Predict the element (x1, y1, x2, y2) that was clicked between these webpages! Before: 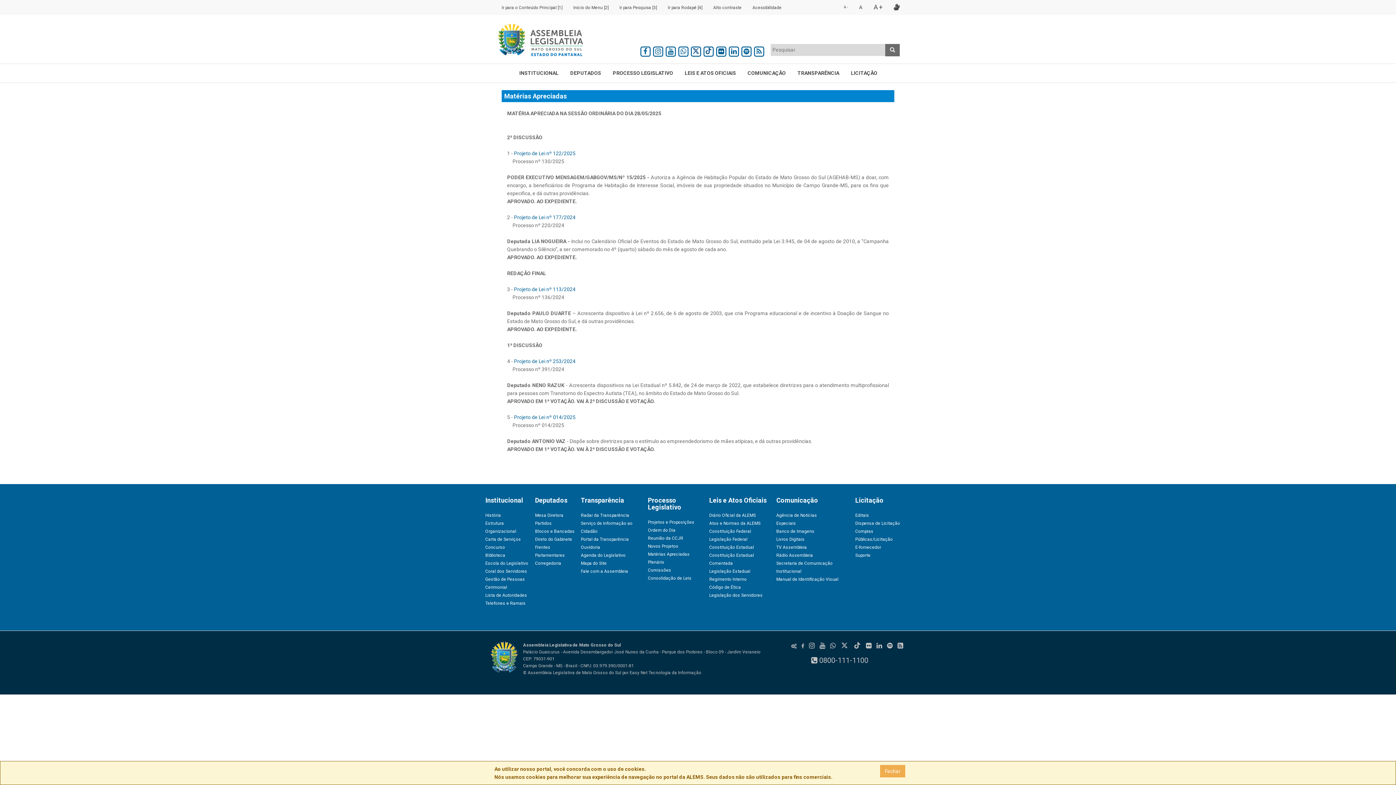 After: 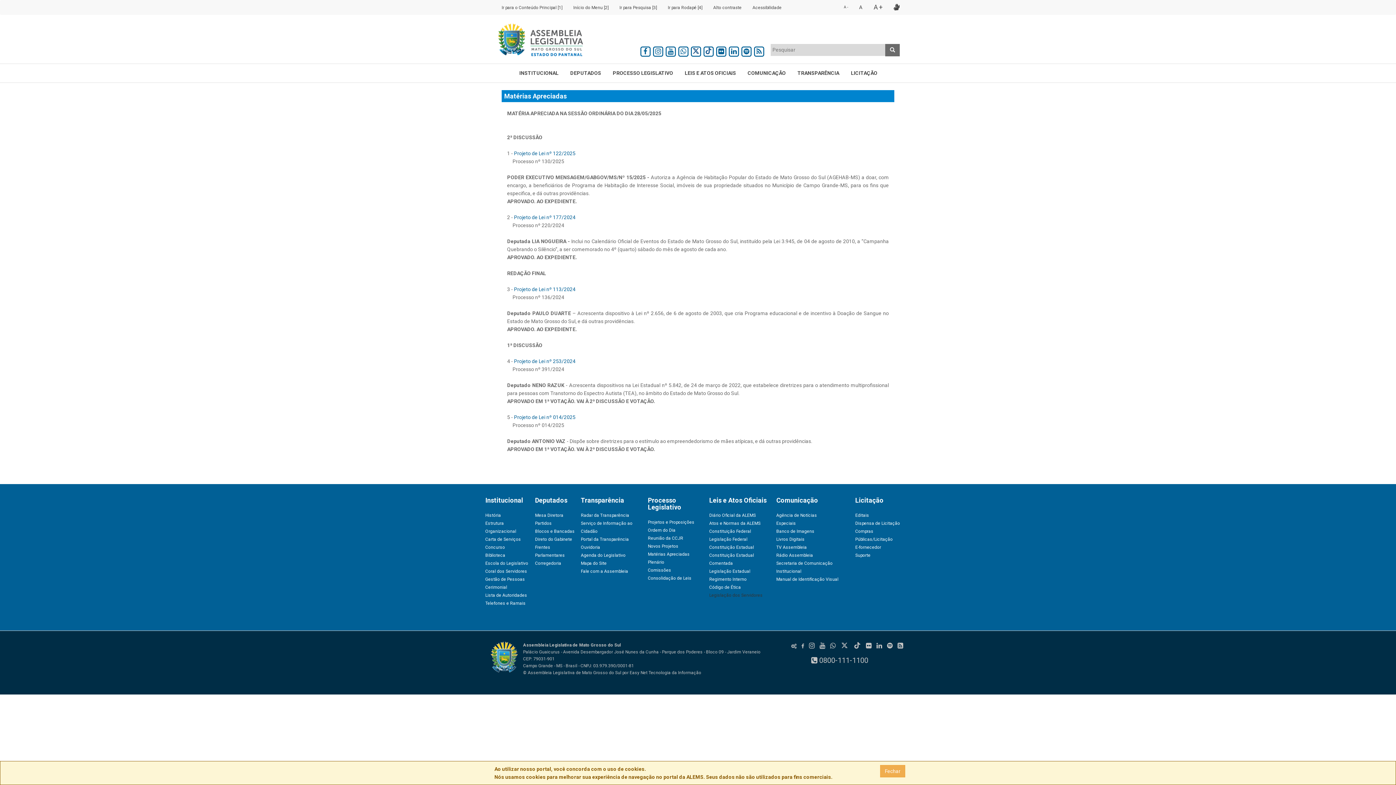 Action: label: Legislação dos Servidores bbox: (709, 593, 762, 598)